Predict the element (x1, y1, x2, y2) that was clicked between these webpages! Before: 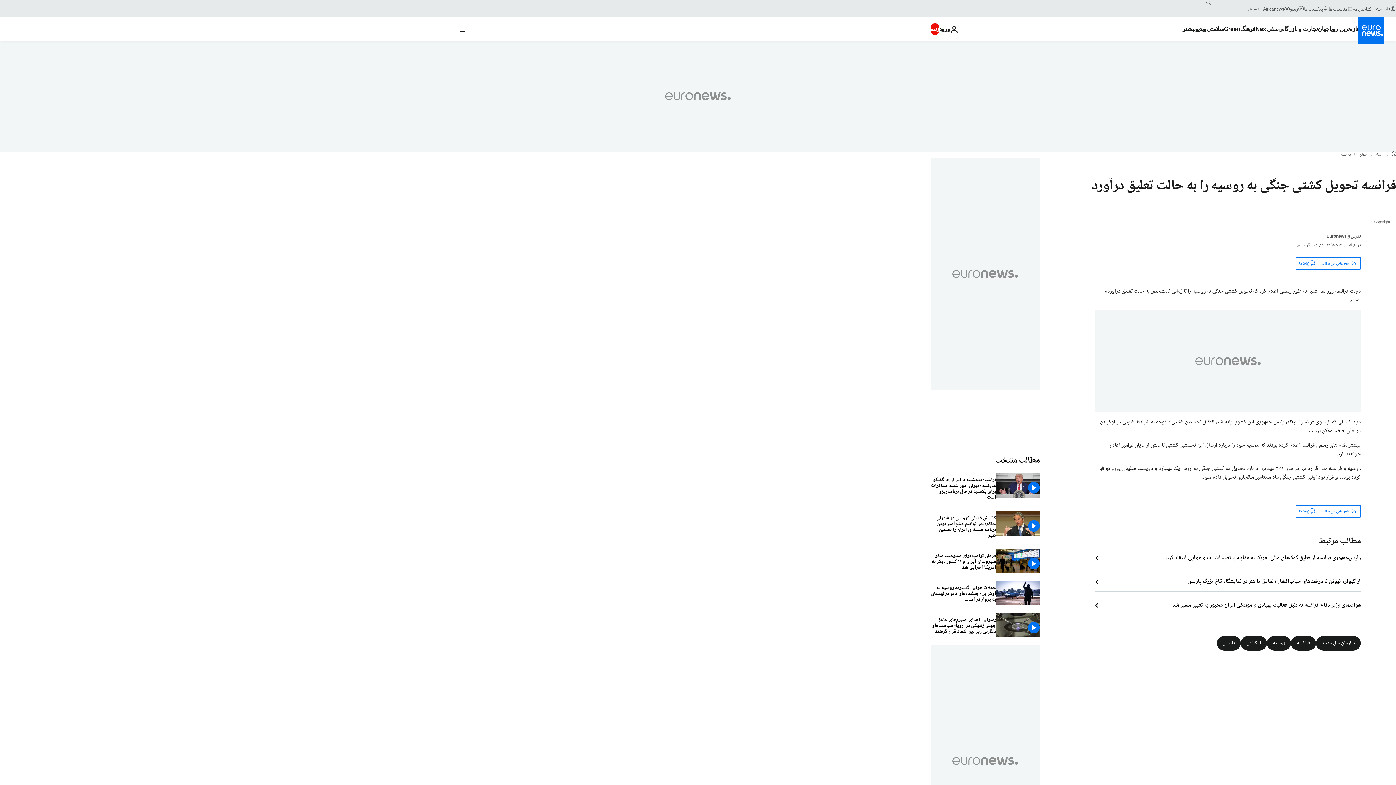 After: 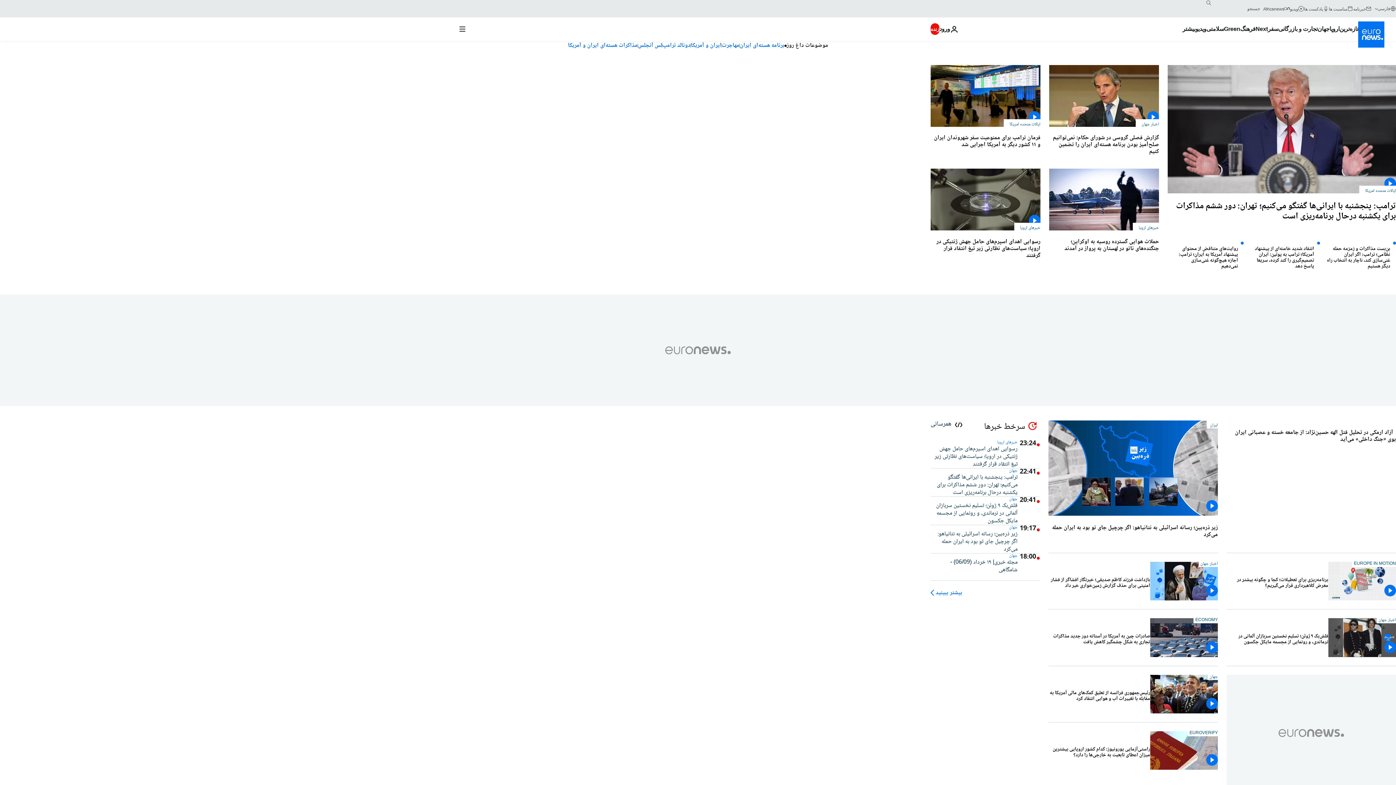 Action: label: به صفحه اصلی بروید bbox: (1358, 17, 1384, 43)